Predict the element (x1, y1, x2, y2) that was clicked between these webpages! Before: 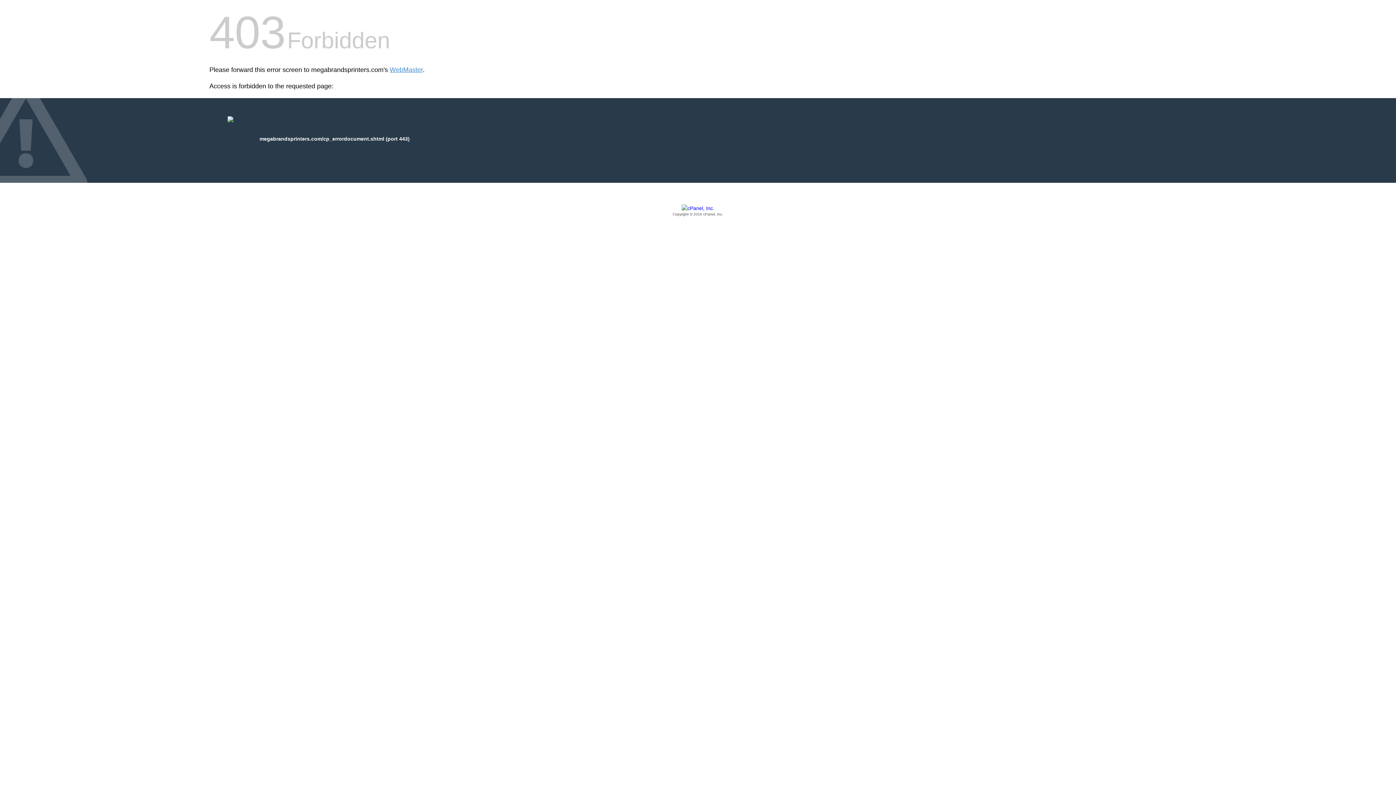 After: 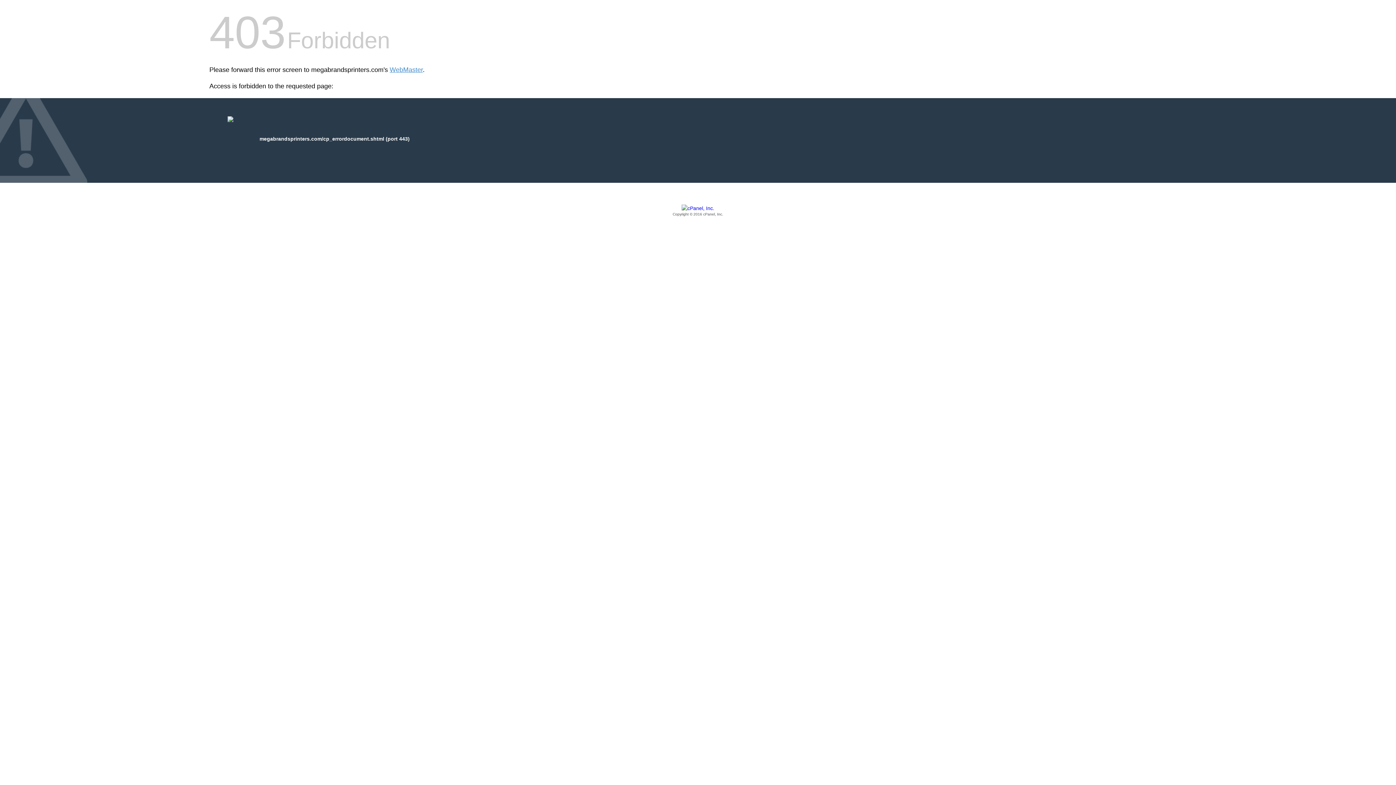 Action: label: Copyright © 2016 cPanel, Inc. bbox: (209, 205, 1186, 217)